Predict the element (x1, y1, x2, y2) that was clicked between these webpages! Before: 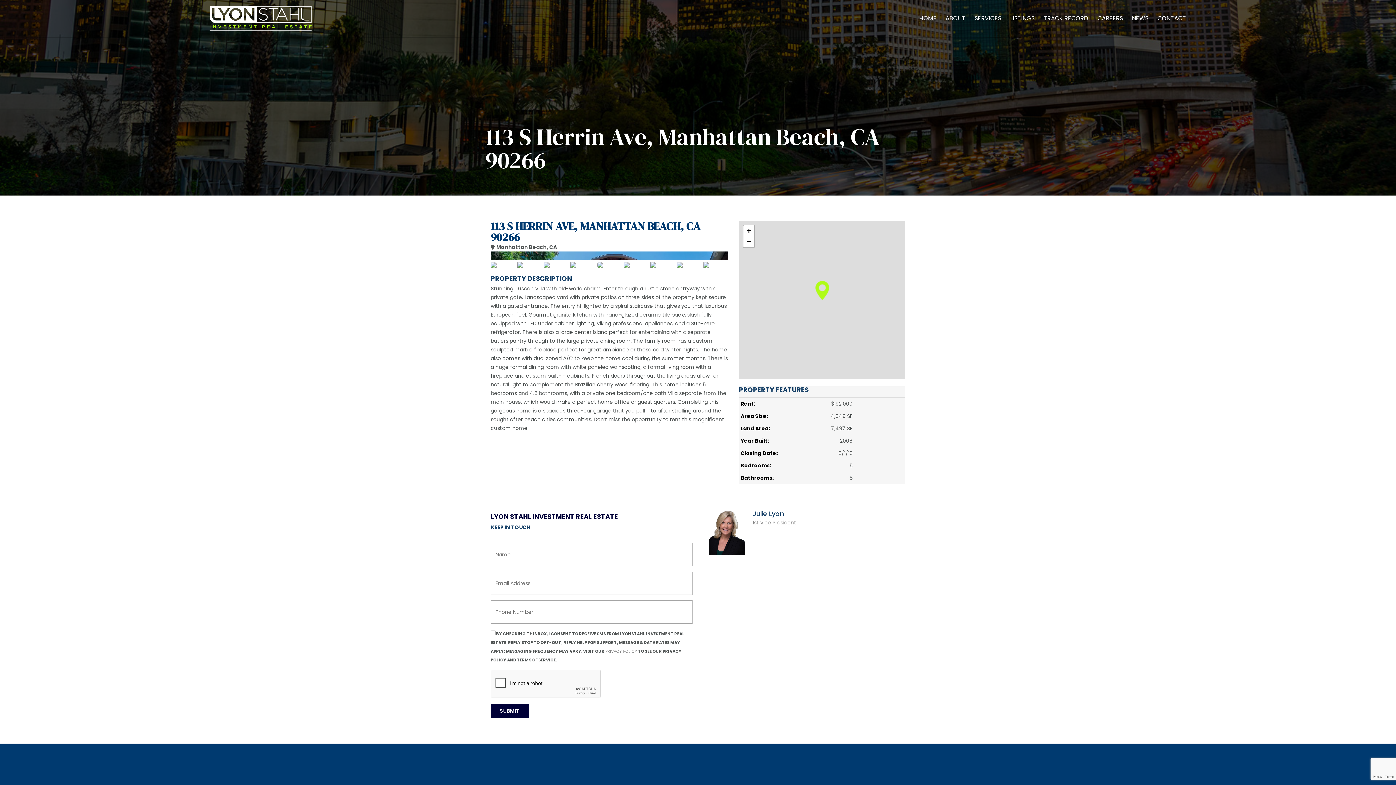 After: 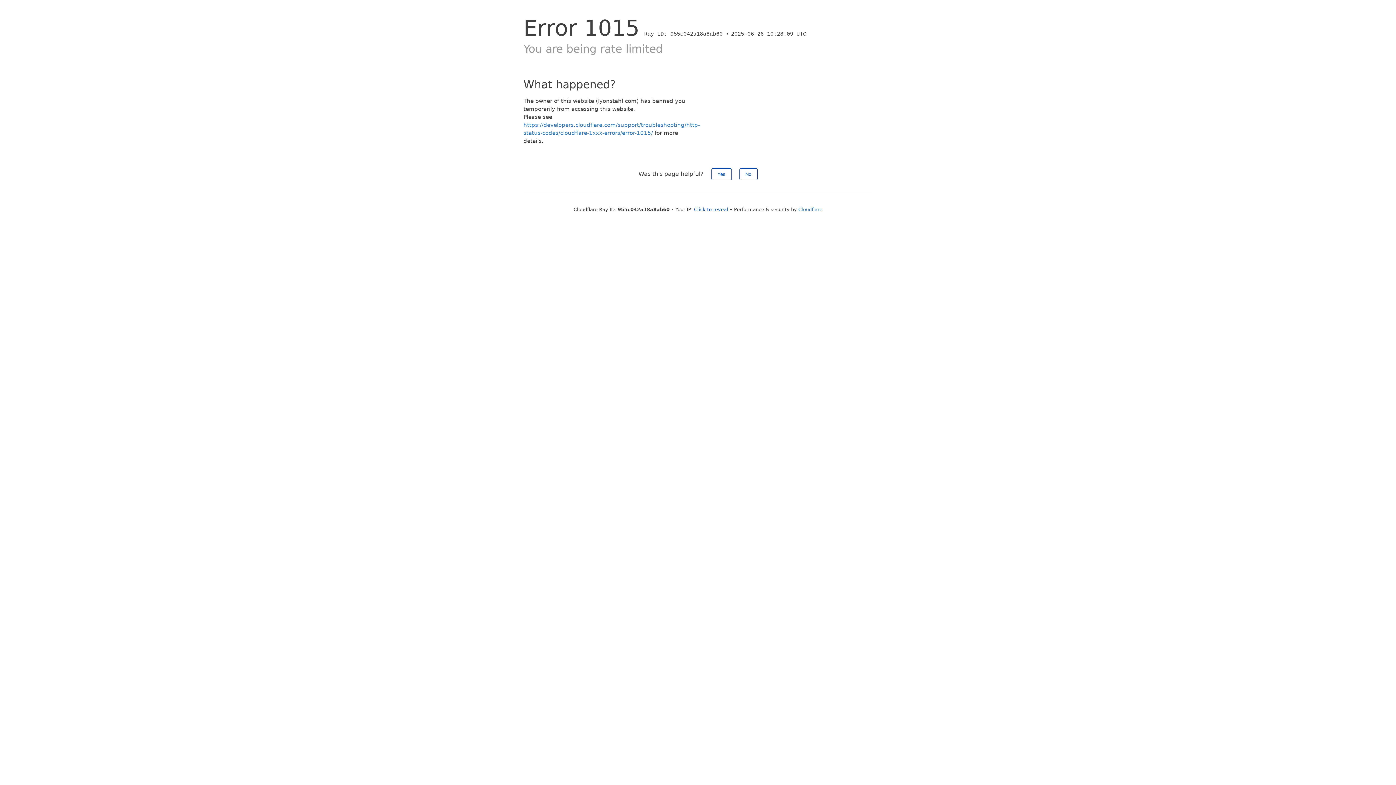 Action: label: LISTINGS bbox: (1010, 7, 1034, 29)